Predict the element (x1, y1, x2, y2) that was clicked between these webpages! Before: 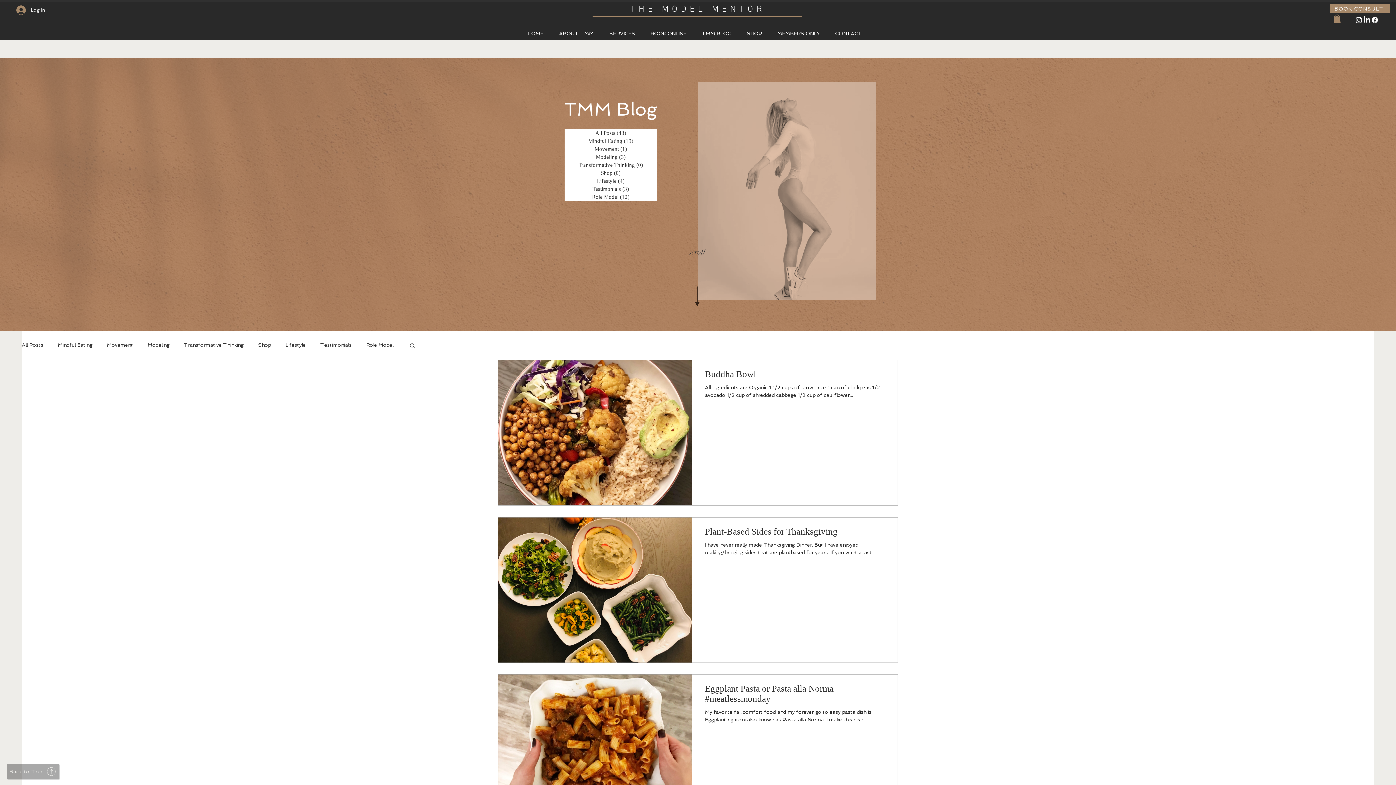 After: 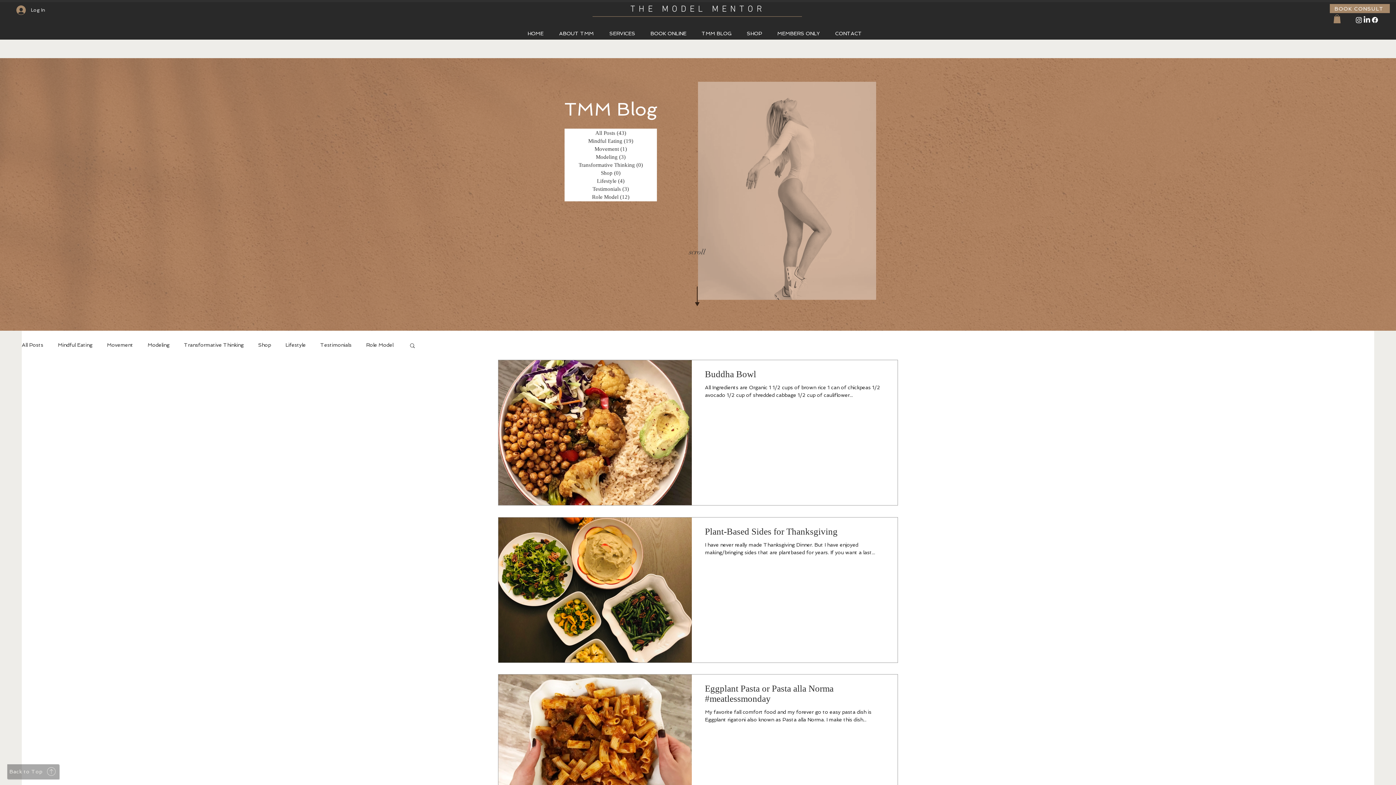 Action: label: Back to Top bbox: (7, 764, 58, 779)